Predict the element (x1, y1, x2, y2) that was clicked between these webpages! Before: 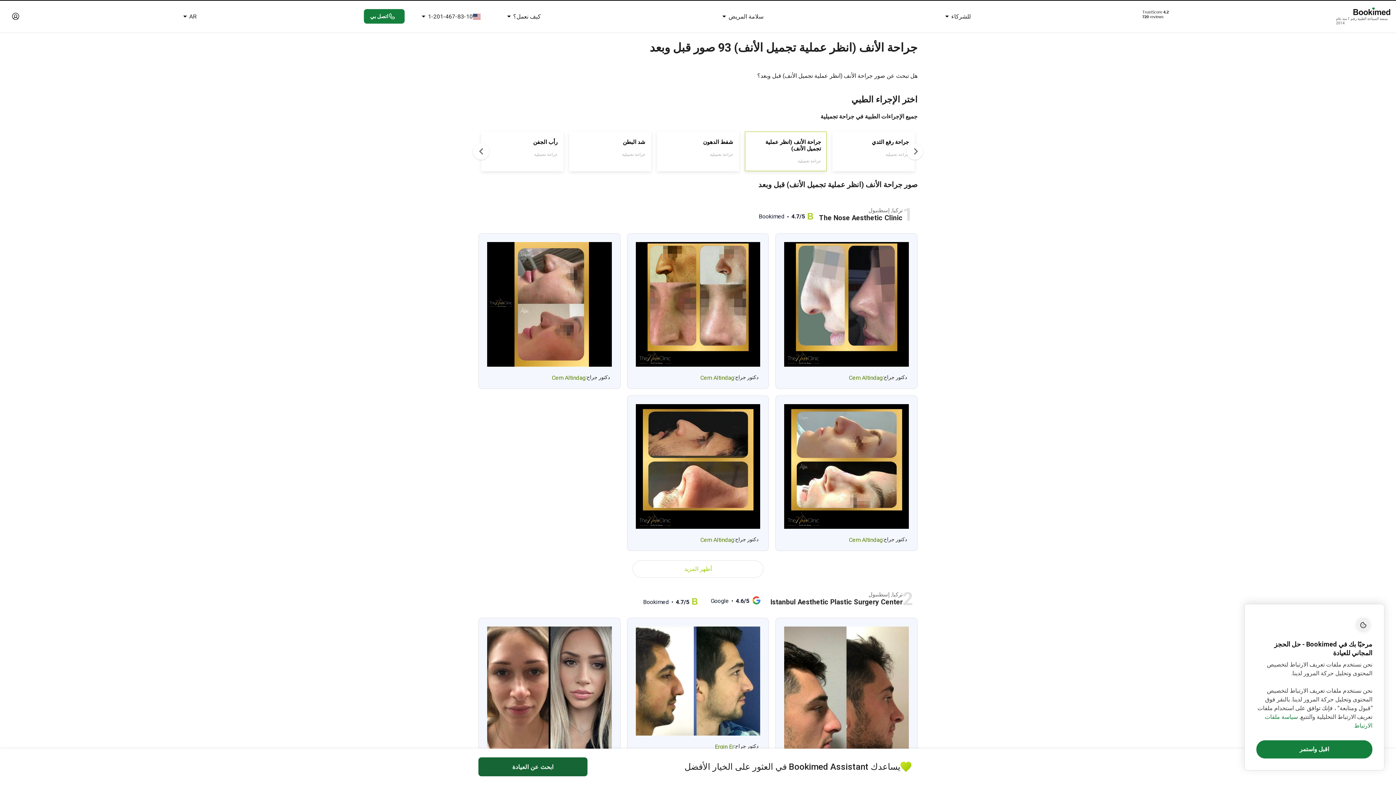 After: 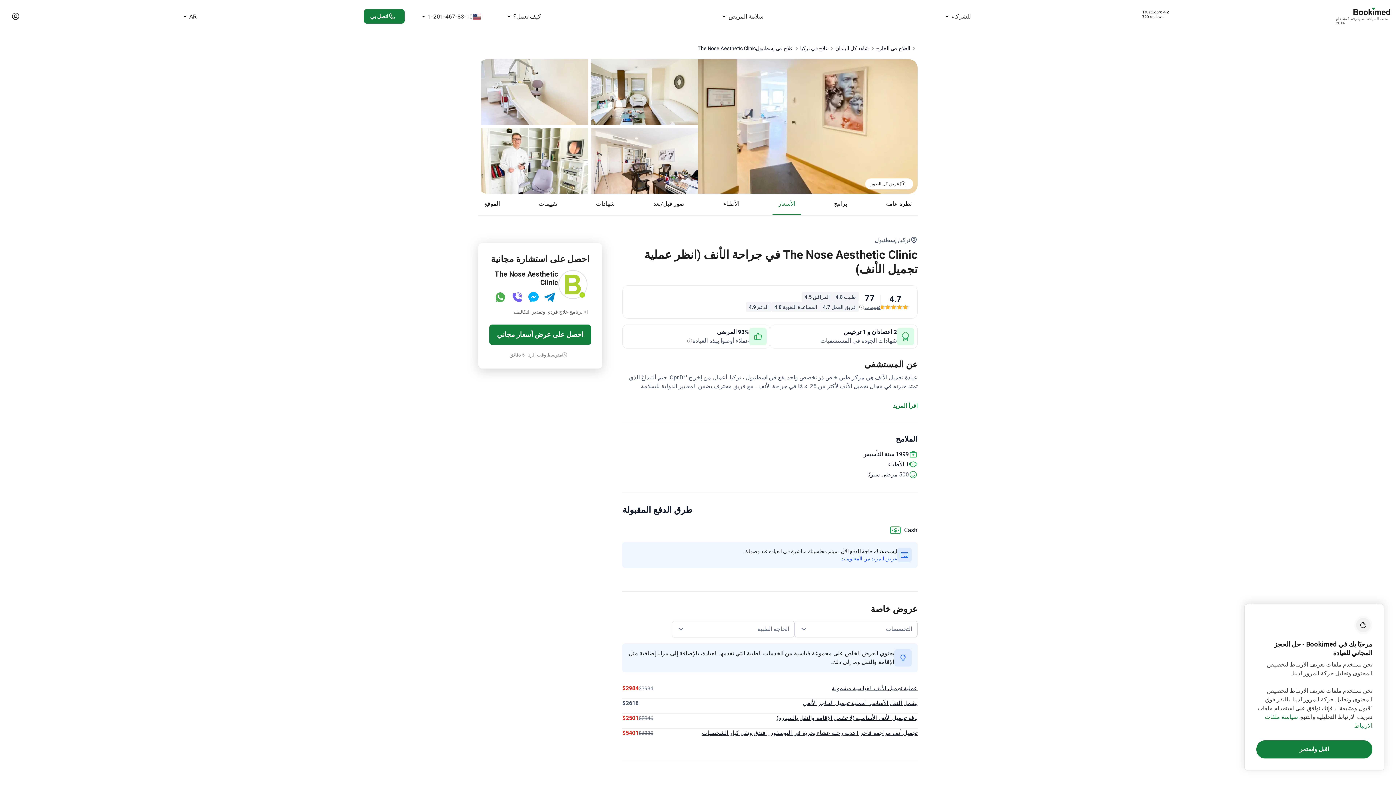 Action: bbox: (632, 271, 763, 289) label: أظهر المزيد